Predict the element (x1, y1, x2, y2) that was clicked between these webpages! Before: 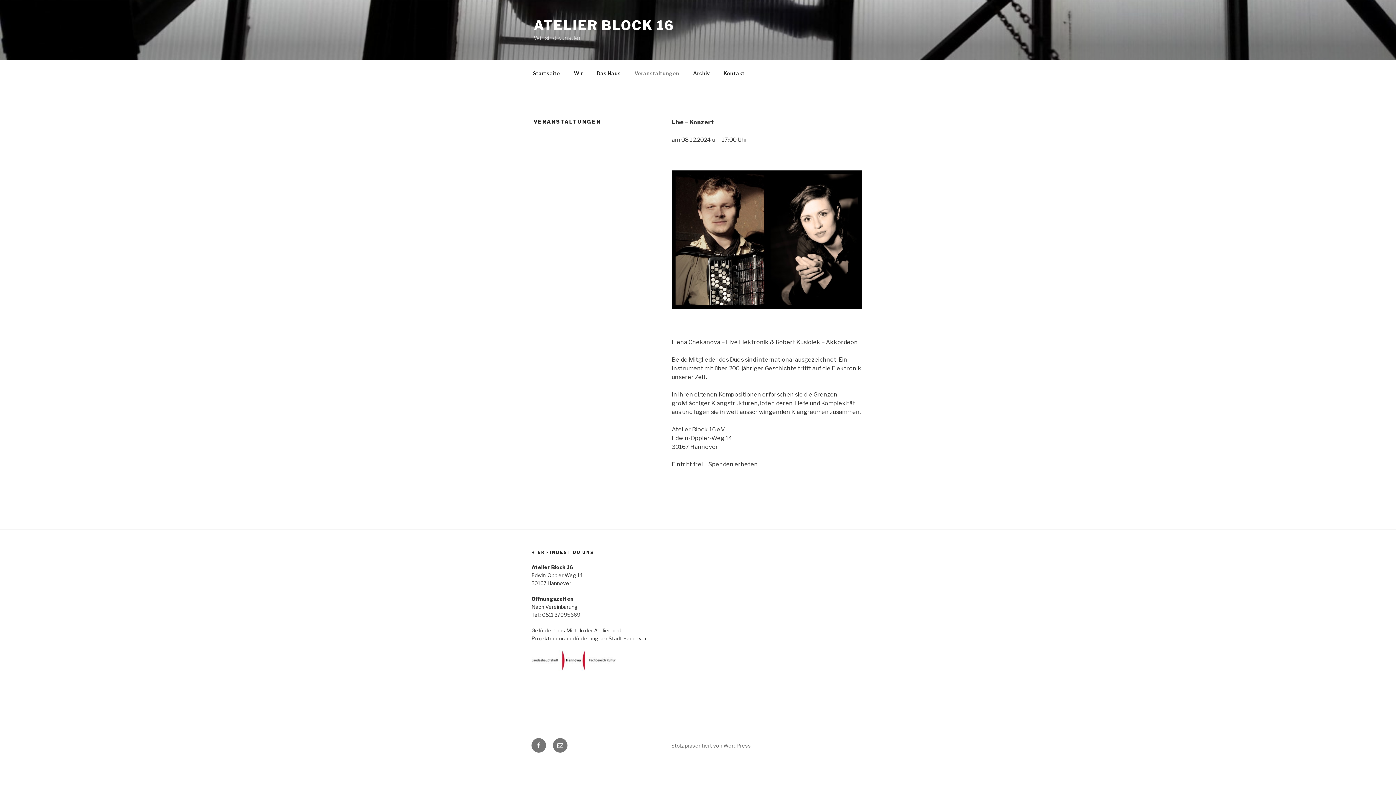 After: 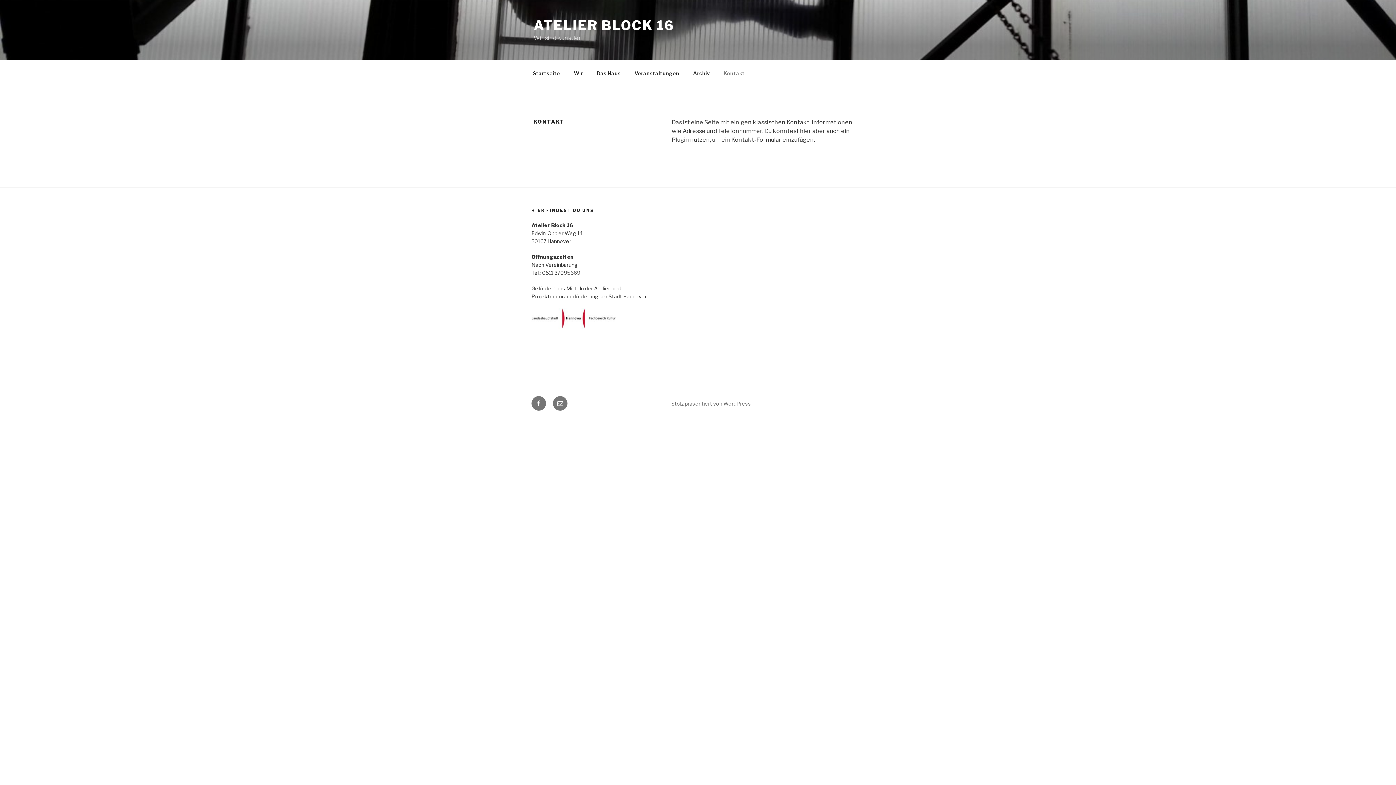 Action: label: Kontakt bbox: (717, 64, 751, 82)